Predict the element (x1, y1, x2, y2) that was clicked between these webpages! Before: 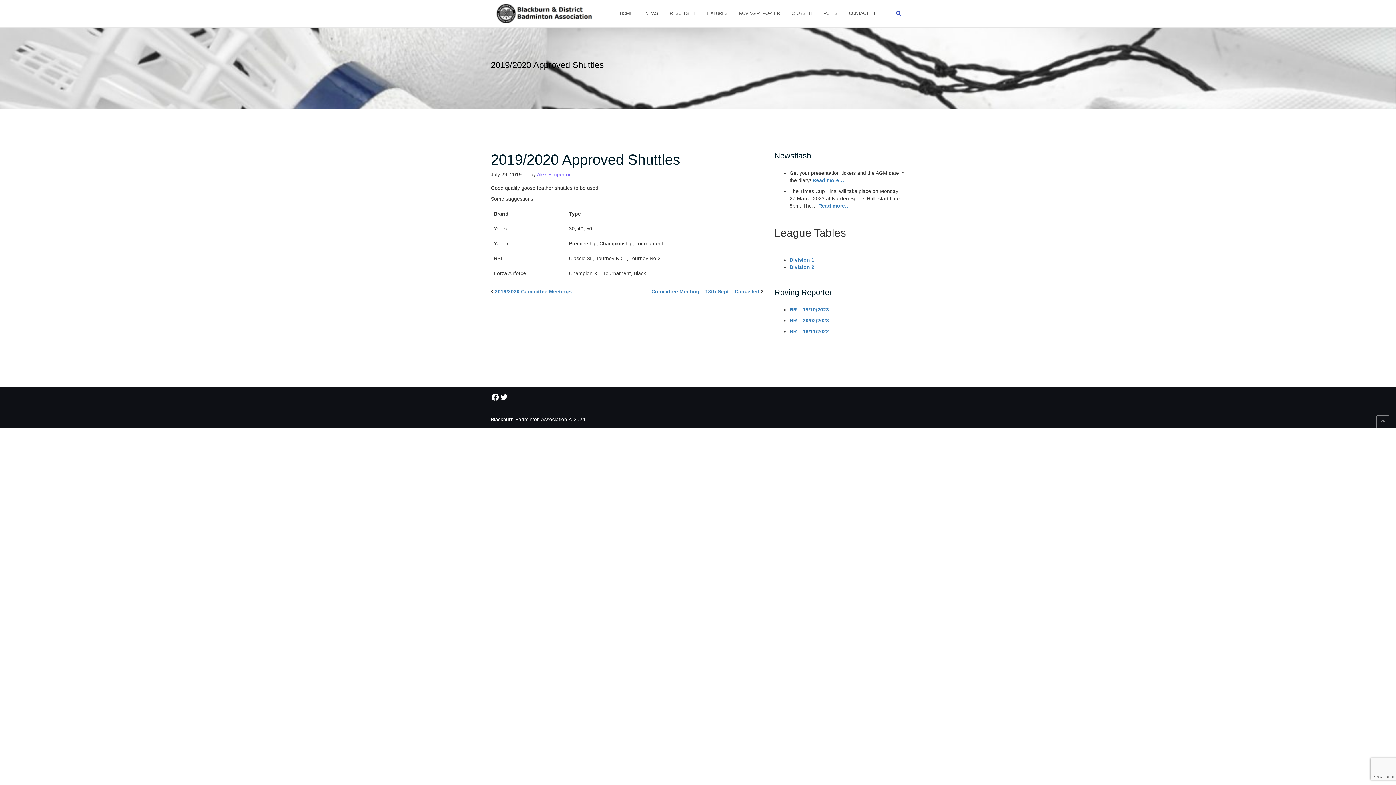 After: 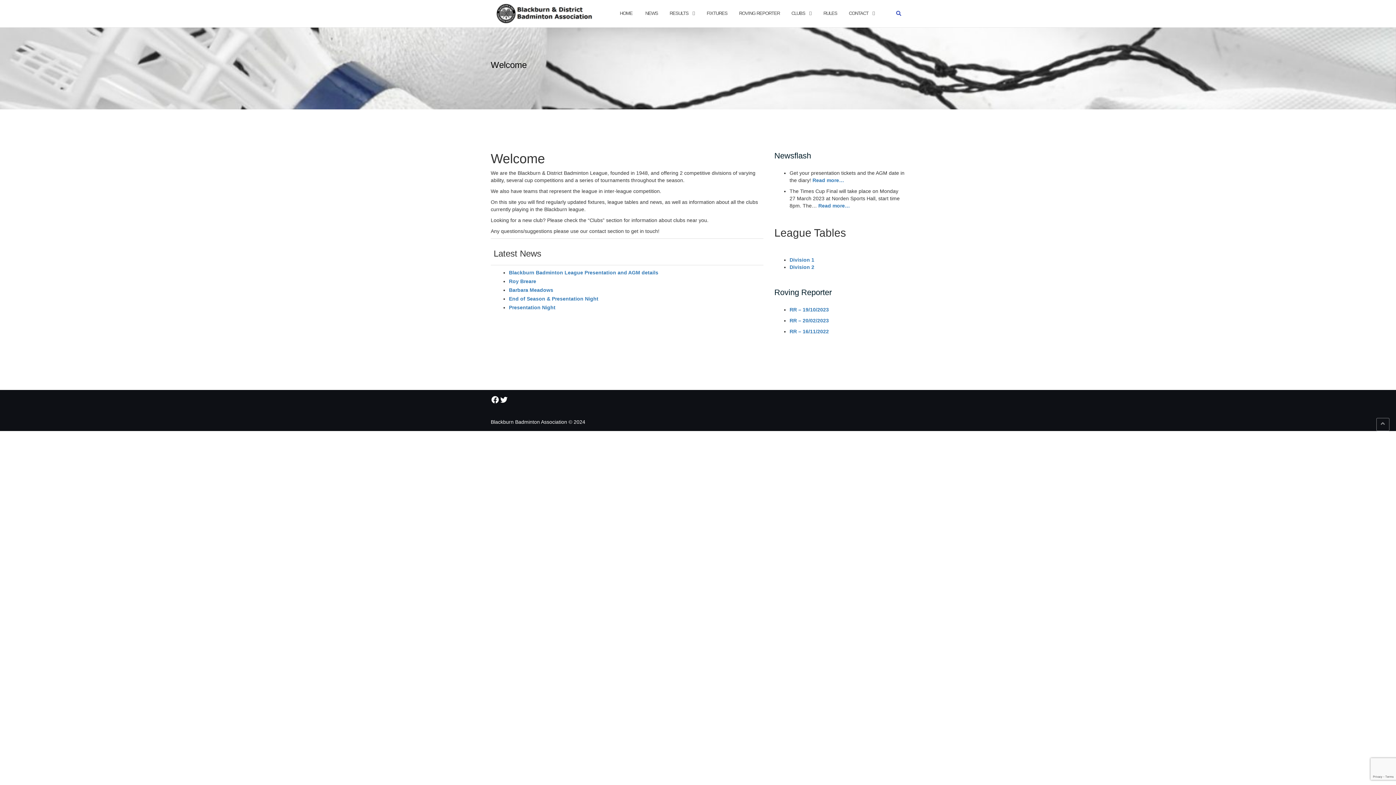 Action: bbox: (496, 3, 596, 23)